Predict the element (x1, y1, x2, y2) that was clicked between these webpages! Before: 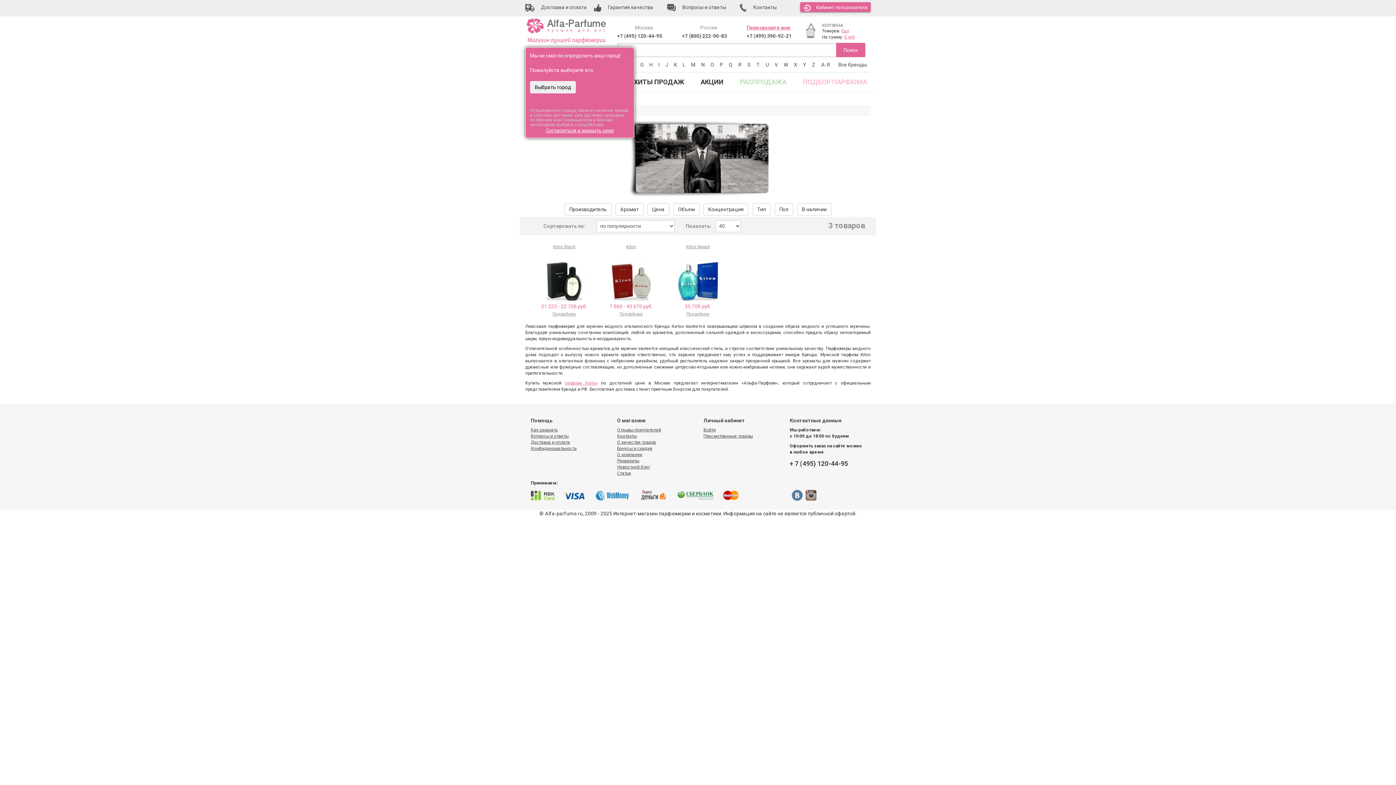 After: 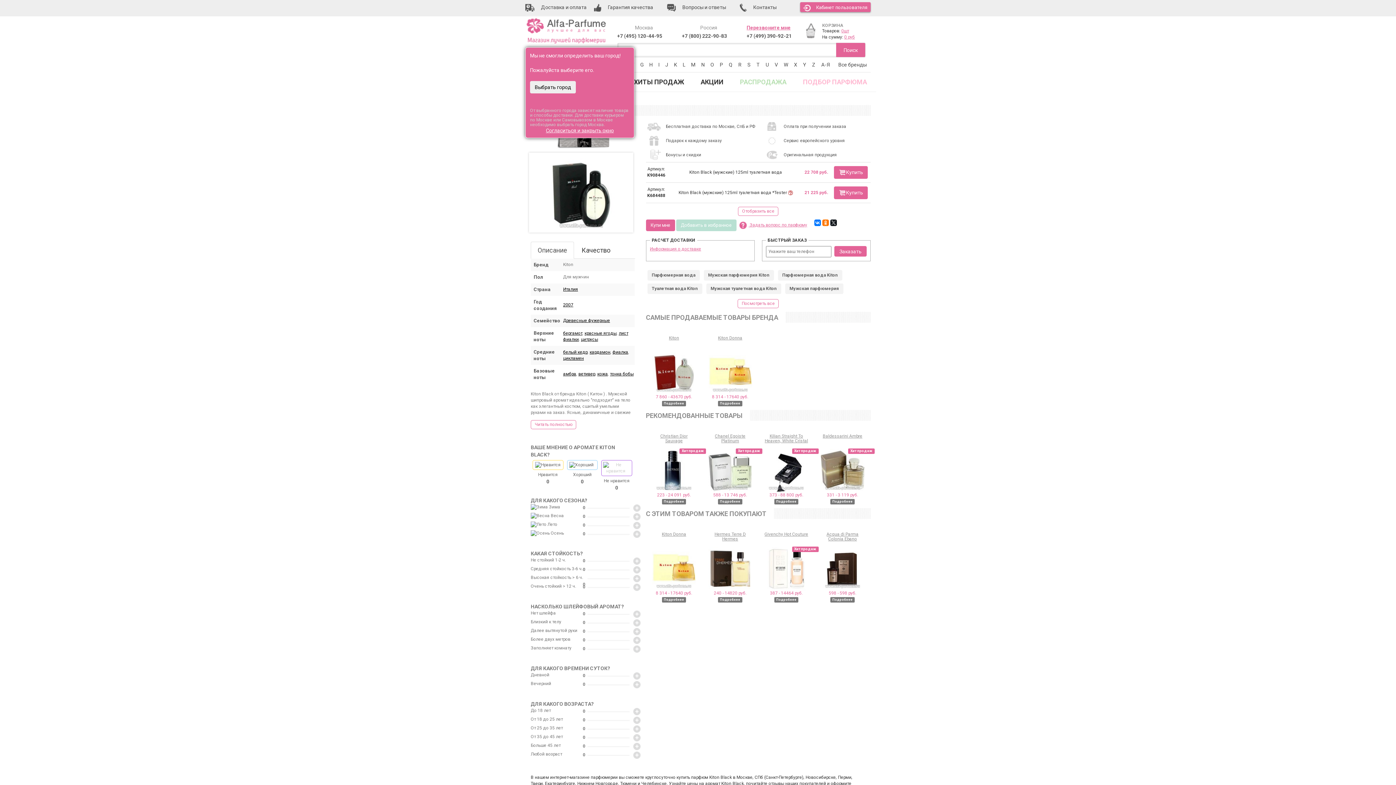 Action: bbox: (553, 244, 575, 249) label: Kiton Black